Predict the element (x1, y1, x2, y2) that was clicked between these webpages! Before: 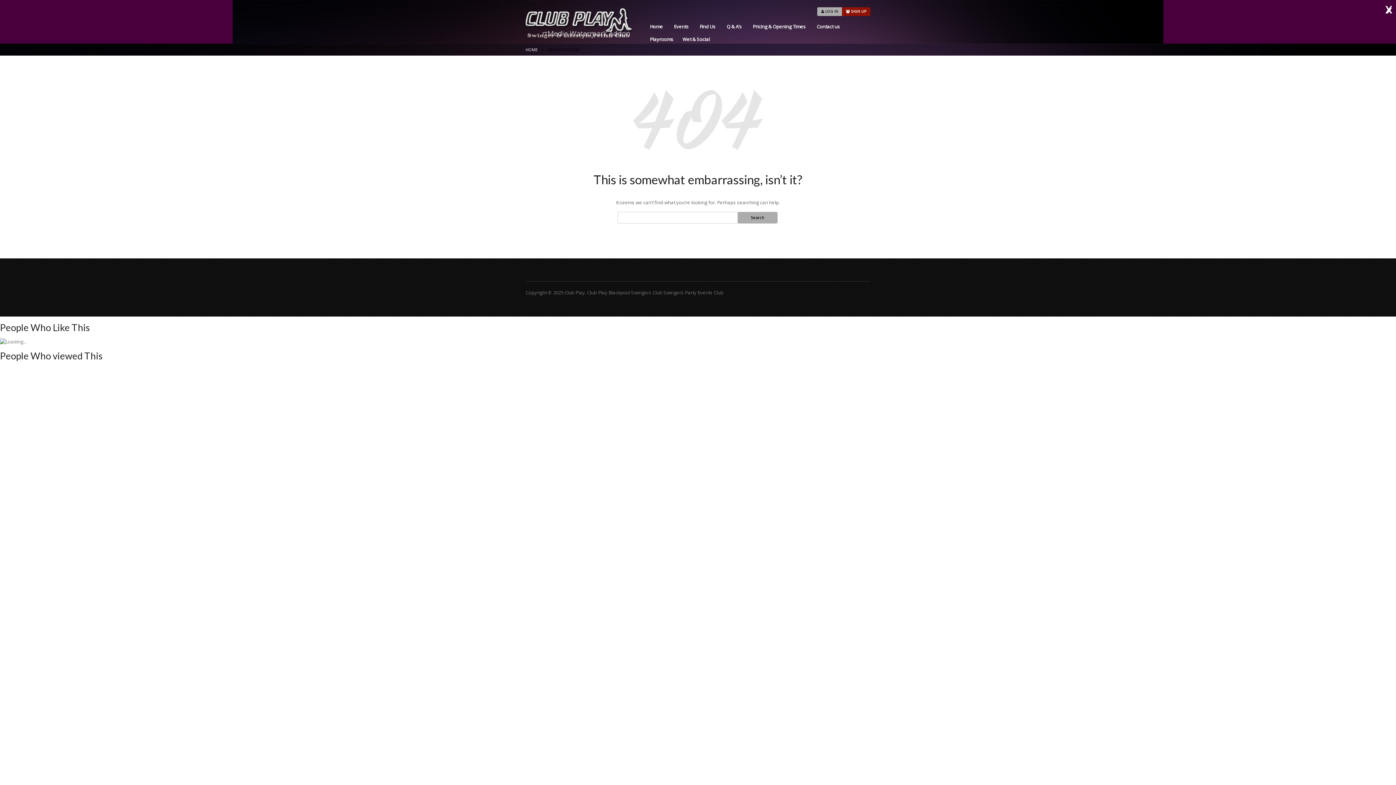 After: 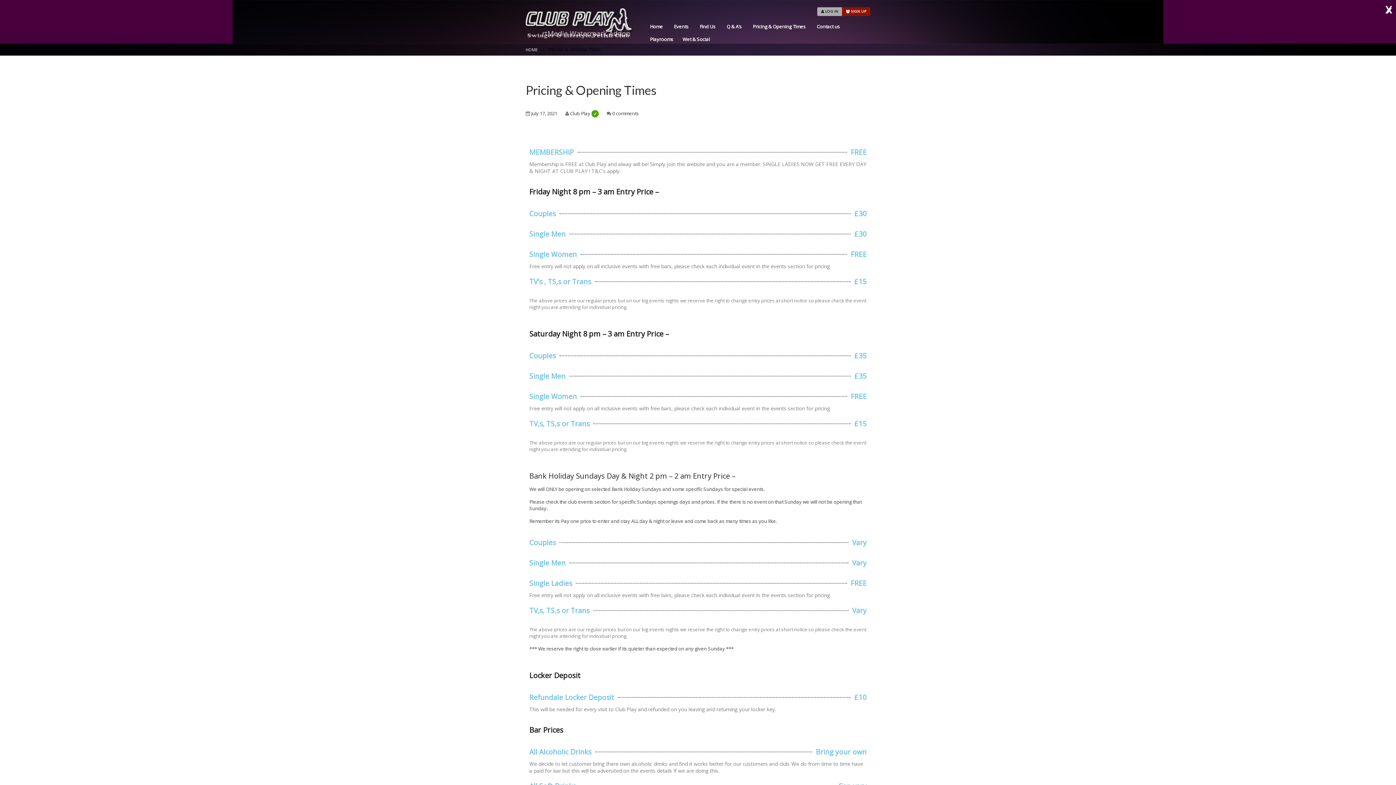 Action: label: Pricing & Opening Times bbox: (747, 20, 811, 33)